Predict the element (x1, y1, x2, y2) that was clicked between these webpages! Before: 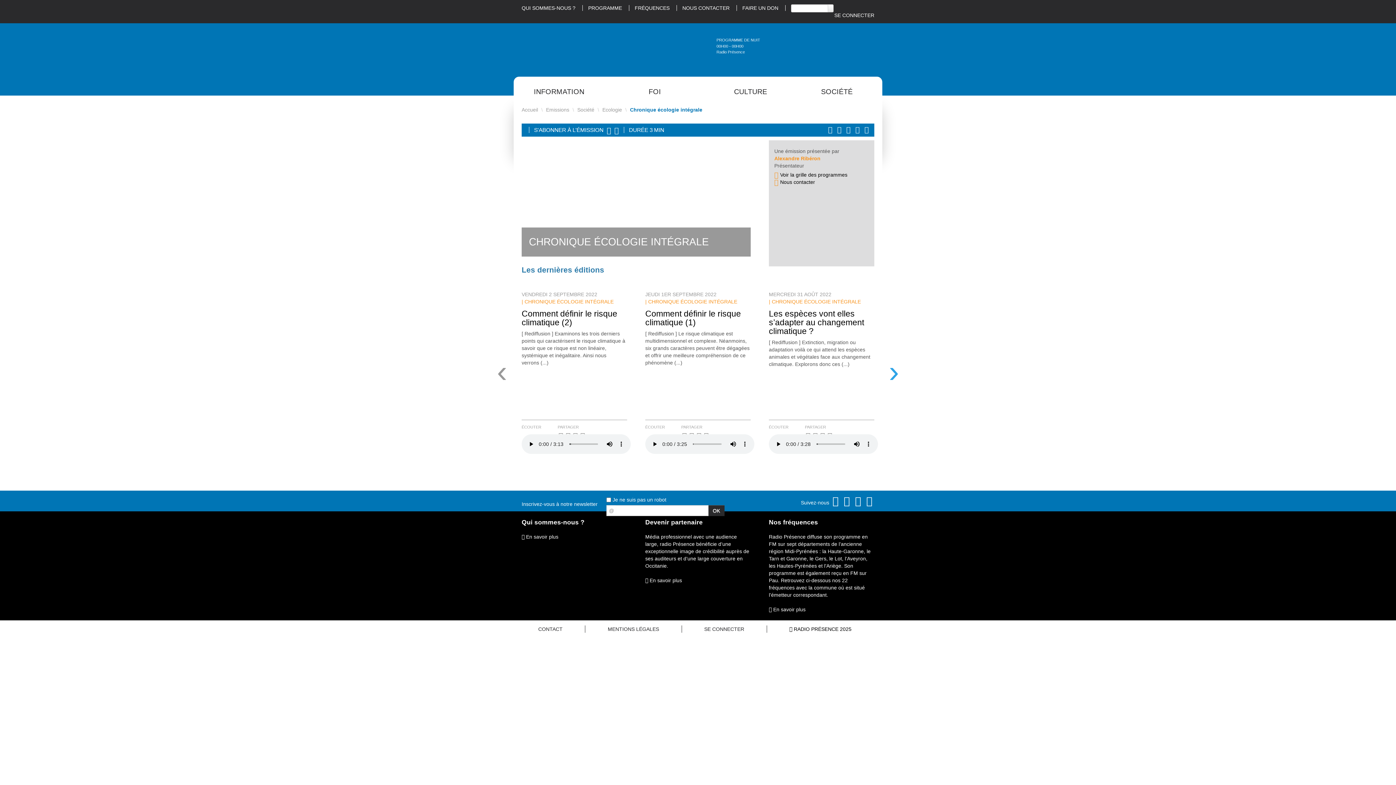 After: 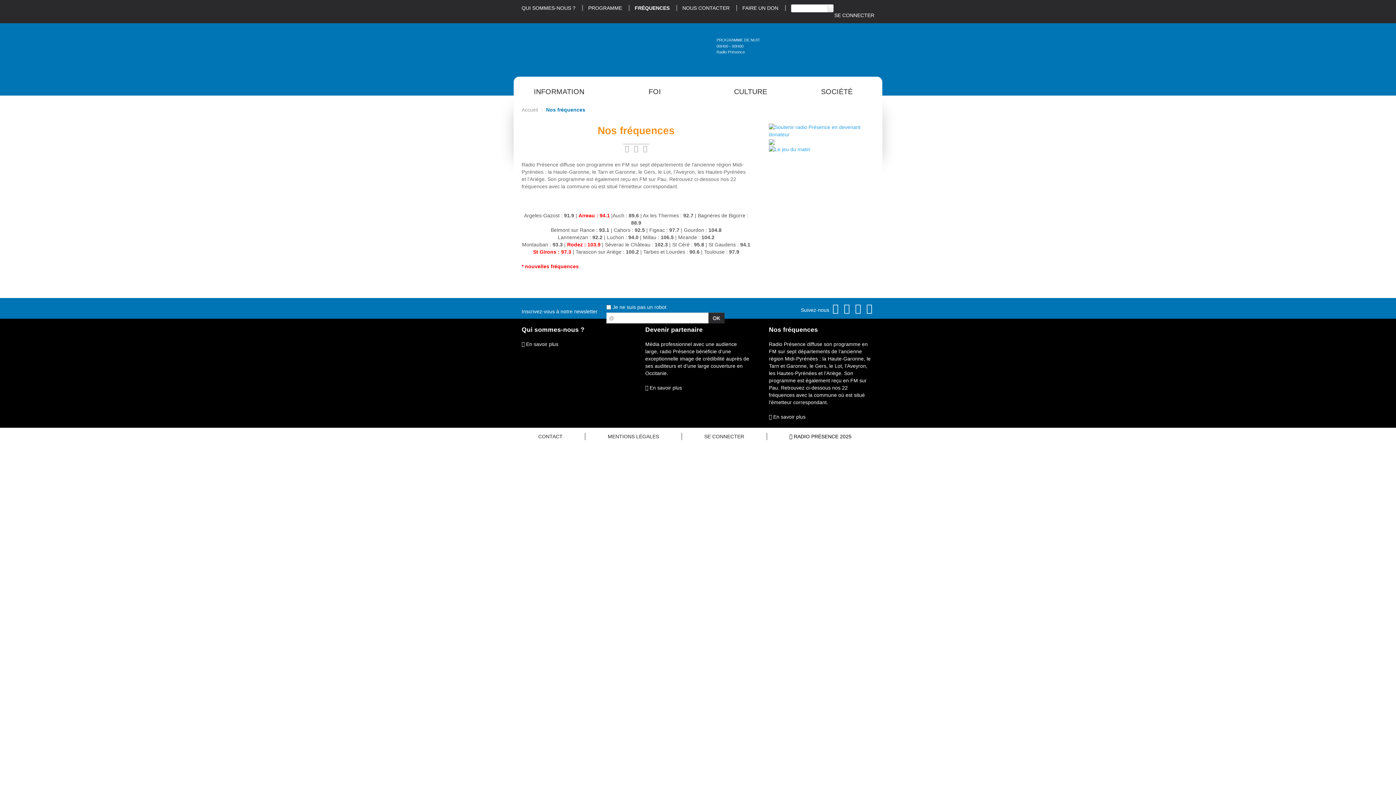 Action: label: FRÉQUENCES bbox: (634, 4, 669, 11)